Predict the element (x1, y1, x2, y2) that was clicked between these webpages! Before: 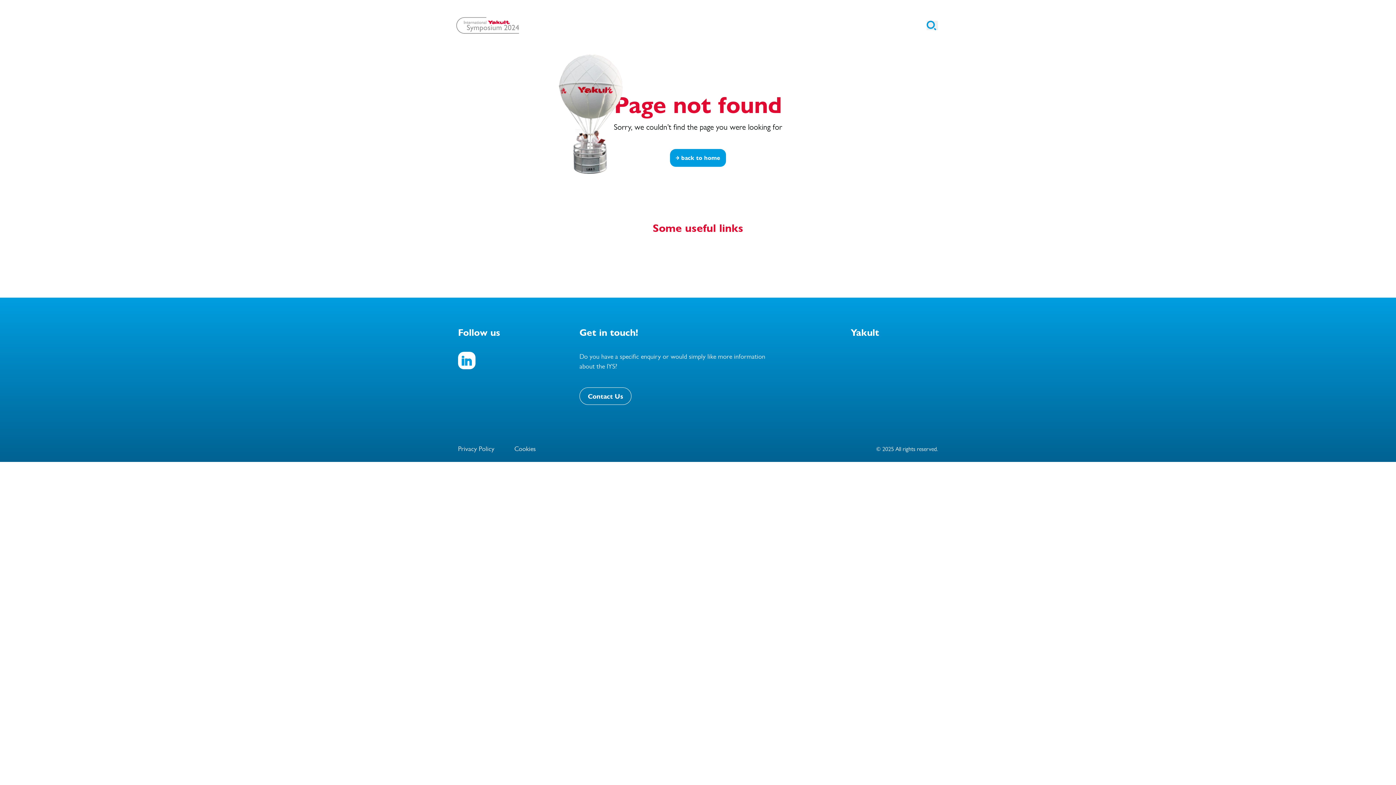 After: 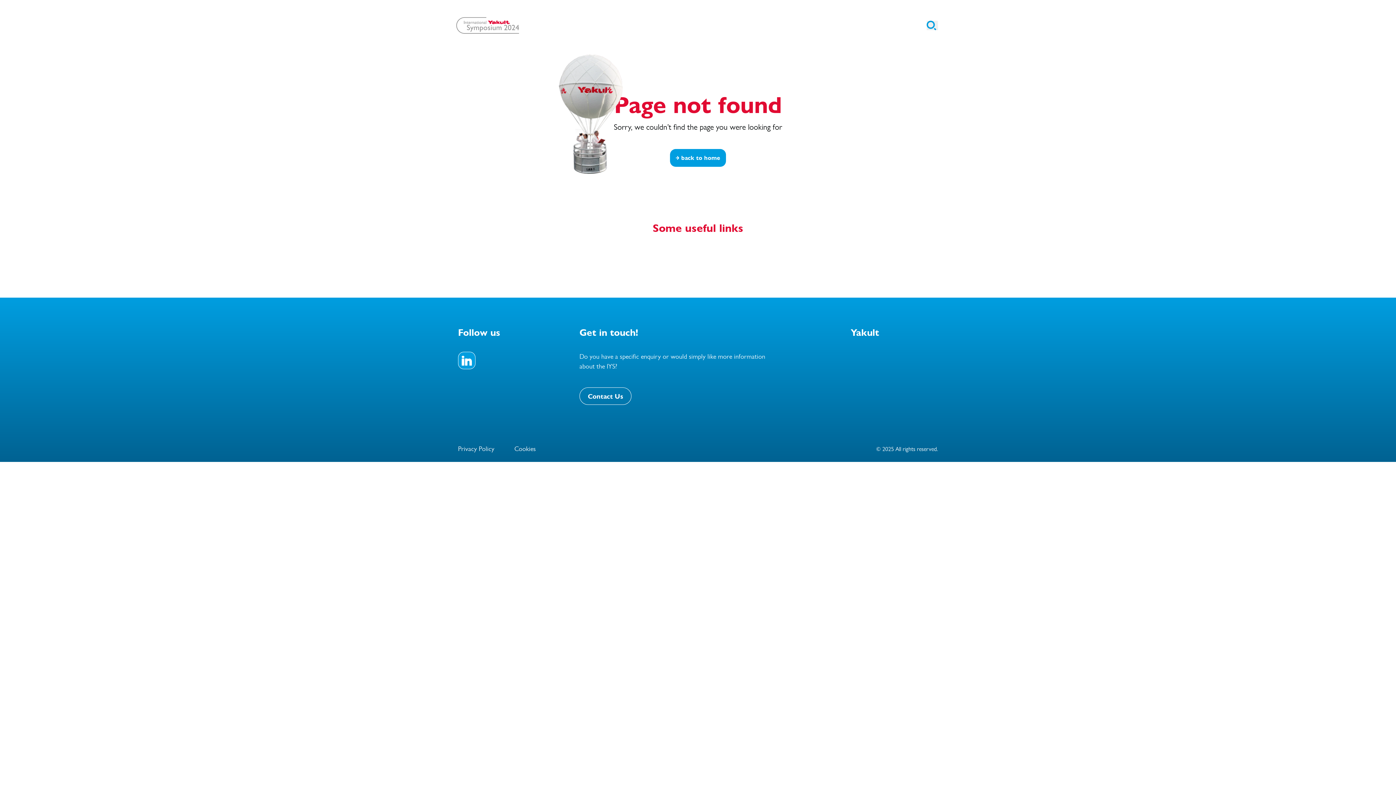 Action: bbox: (458, 352, 475, 369)